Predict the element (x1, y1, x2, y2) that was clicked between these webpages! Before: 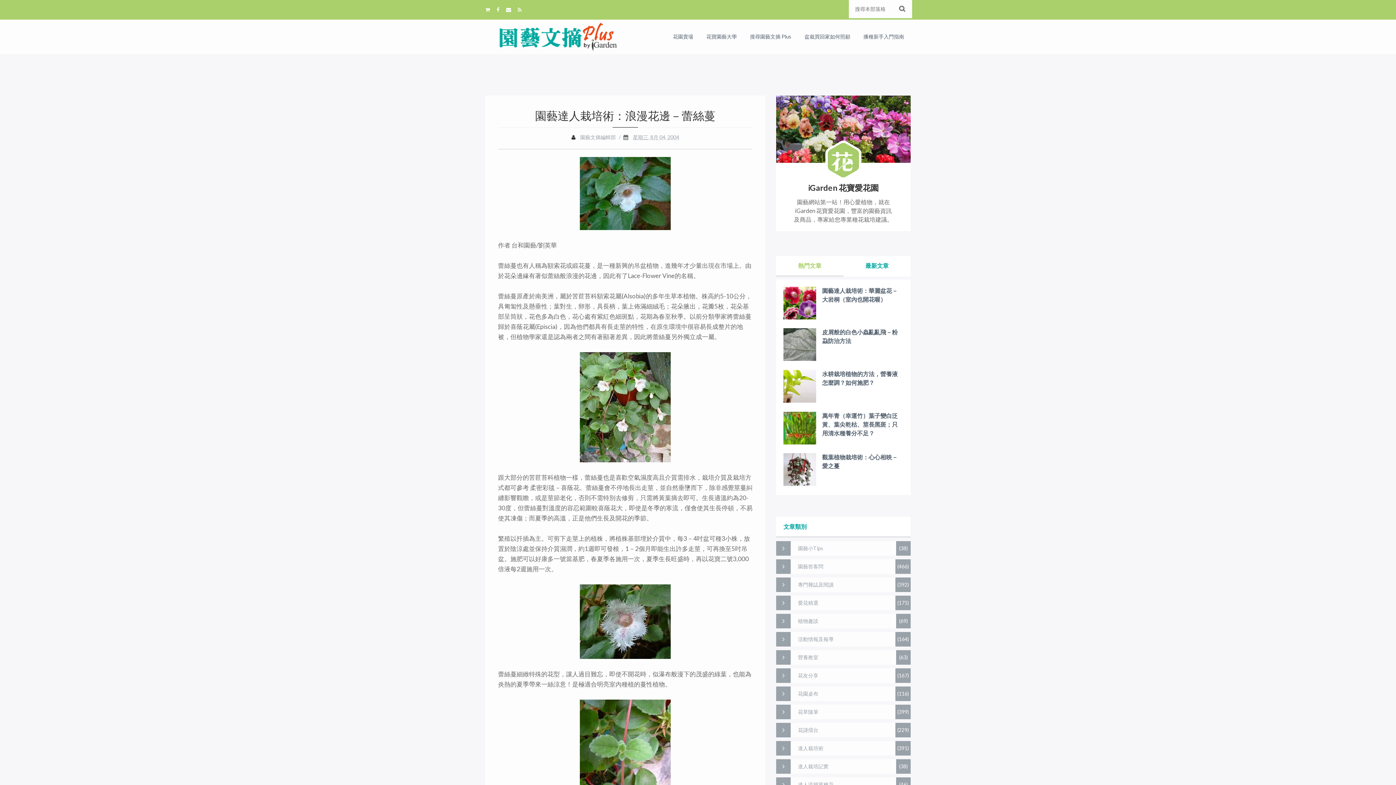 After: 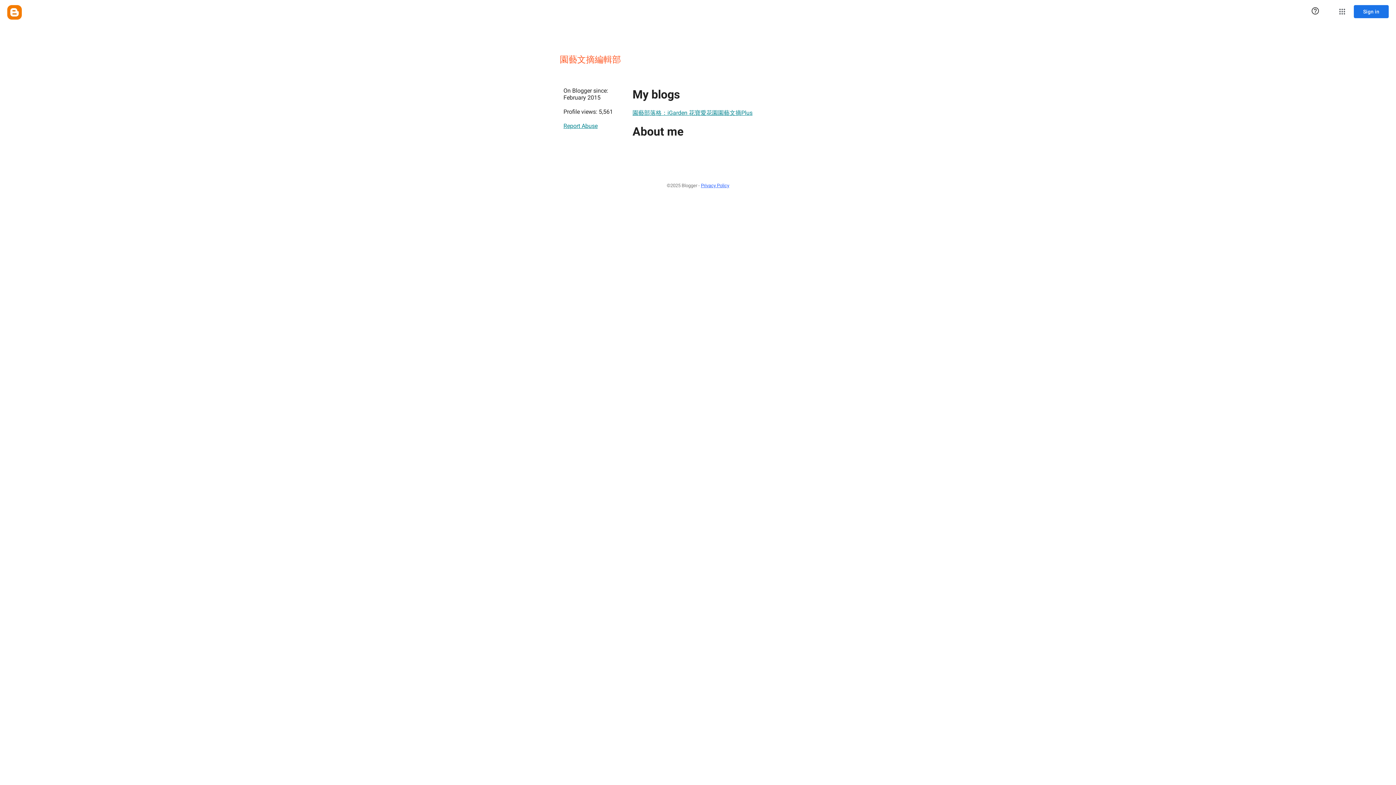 Action: bbox: (580, 134, 616, 140) label: 園藝文摘編輯部